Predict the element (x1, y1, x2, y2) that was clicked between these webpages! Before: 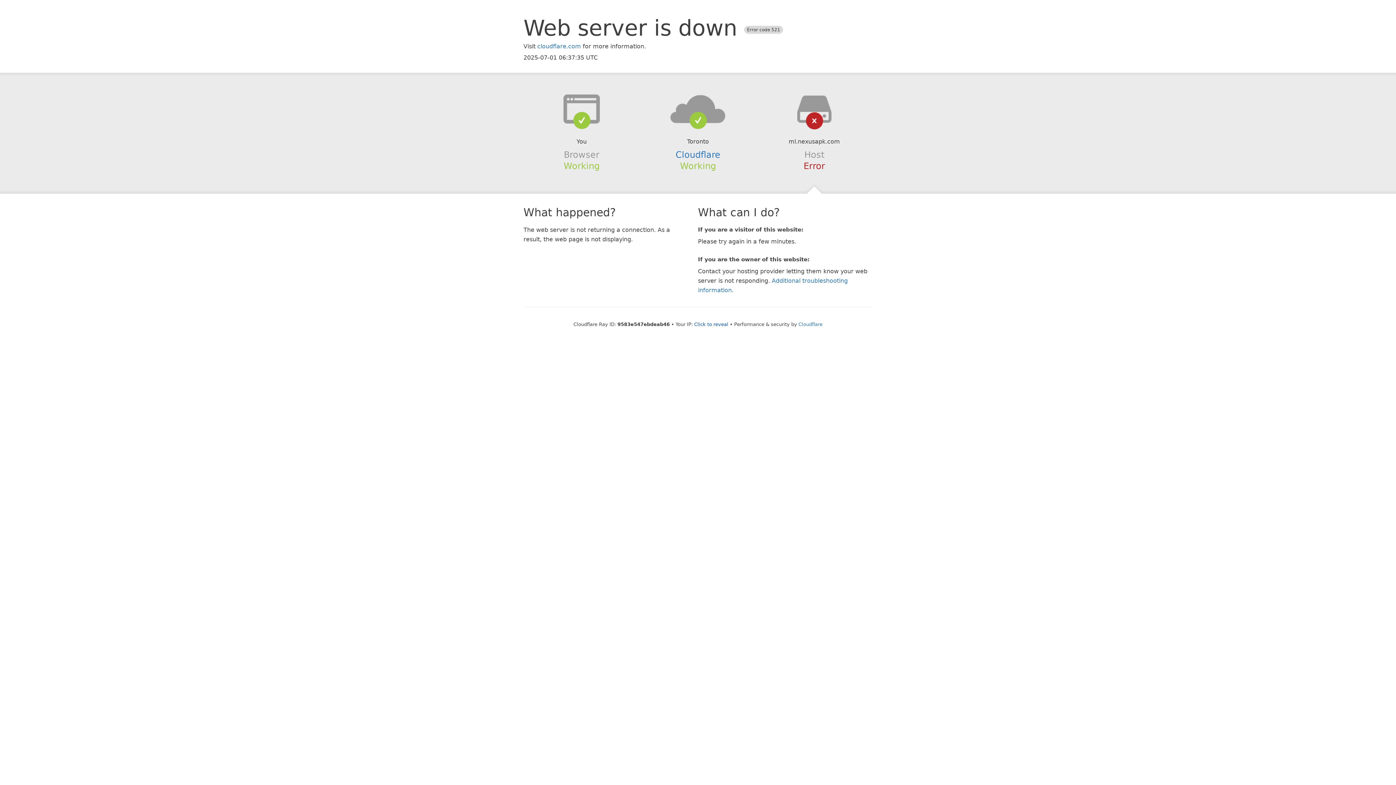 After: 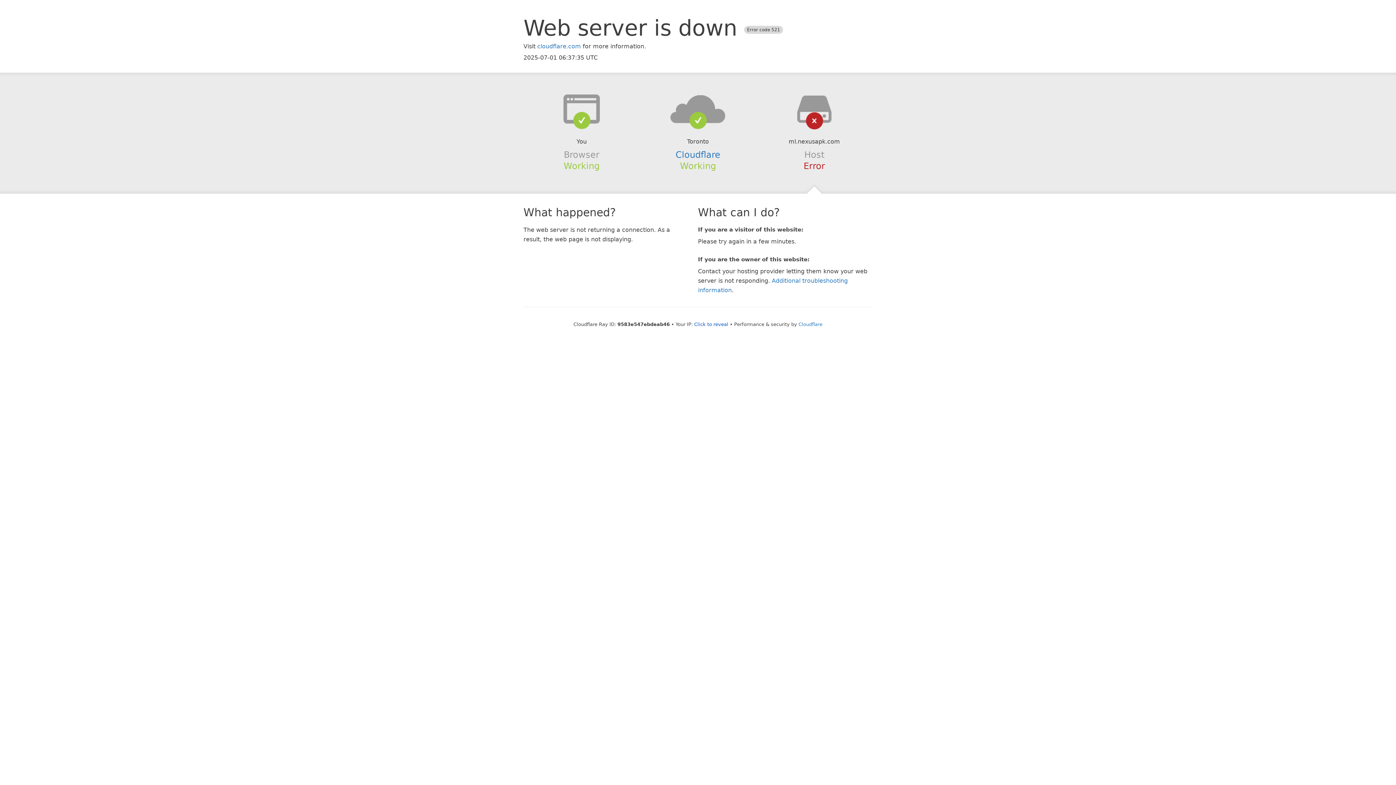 Action: bbox: (639, 94, 756, 123)